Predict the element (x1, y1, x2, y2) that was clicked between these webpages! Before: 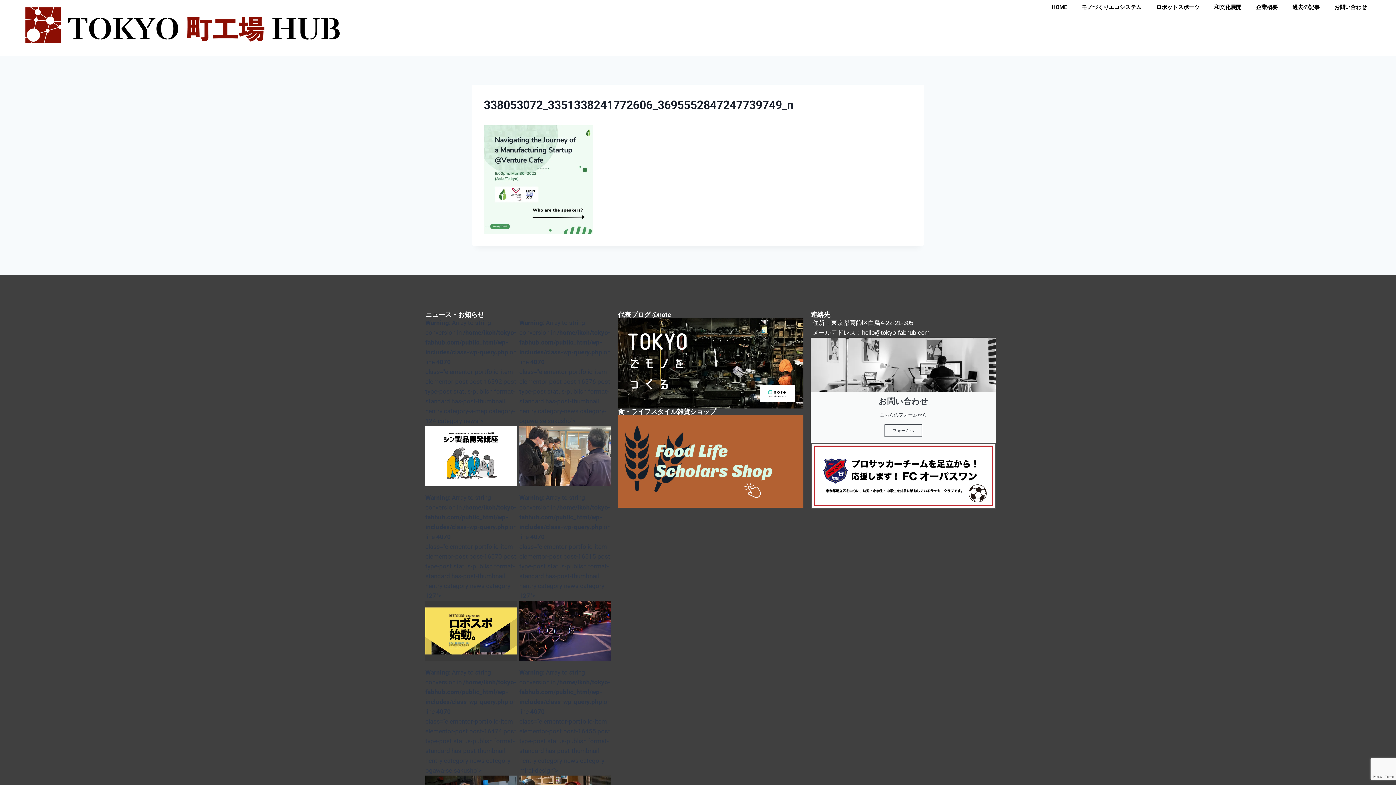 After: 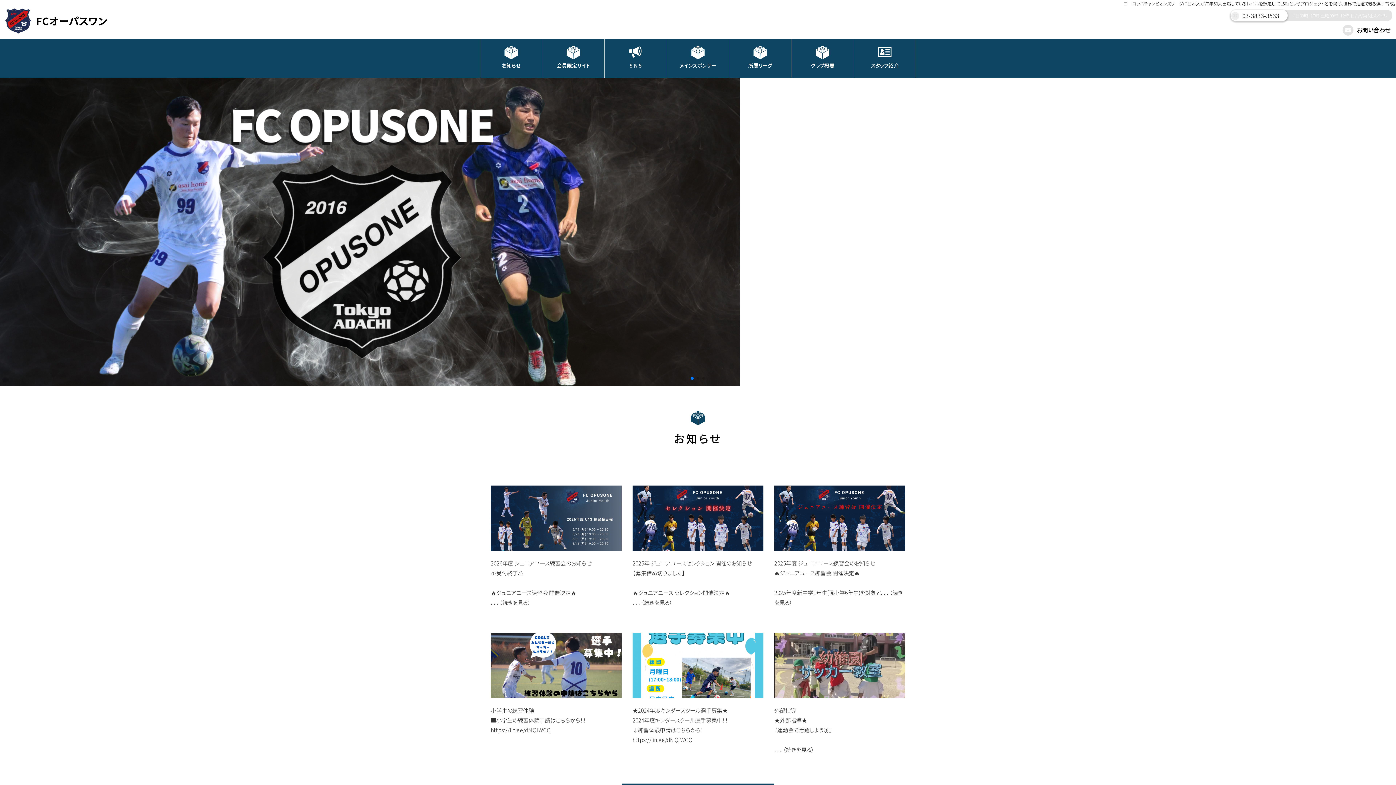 Action: bbox: (810, 442, 996, 509)